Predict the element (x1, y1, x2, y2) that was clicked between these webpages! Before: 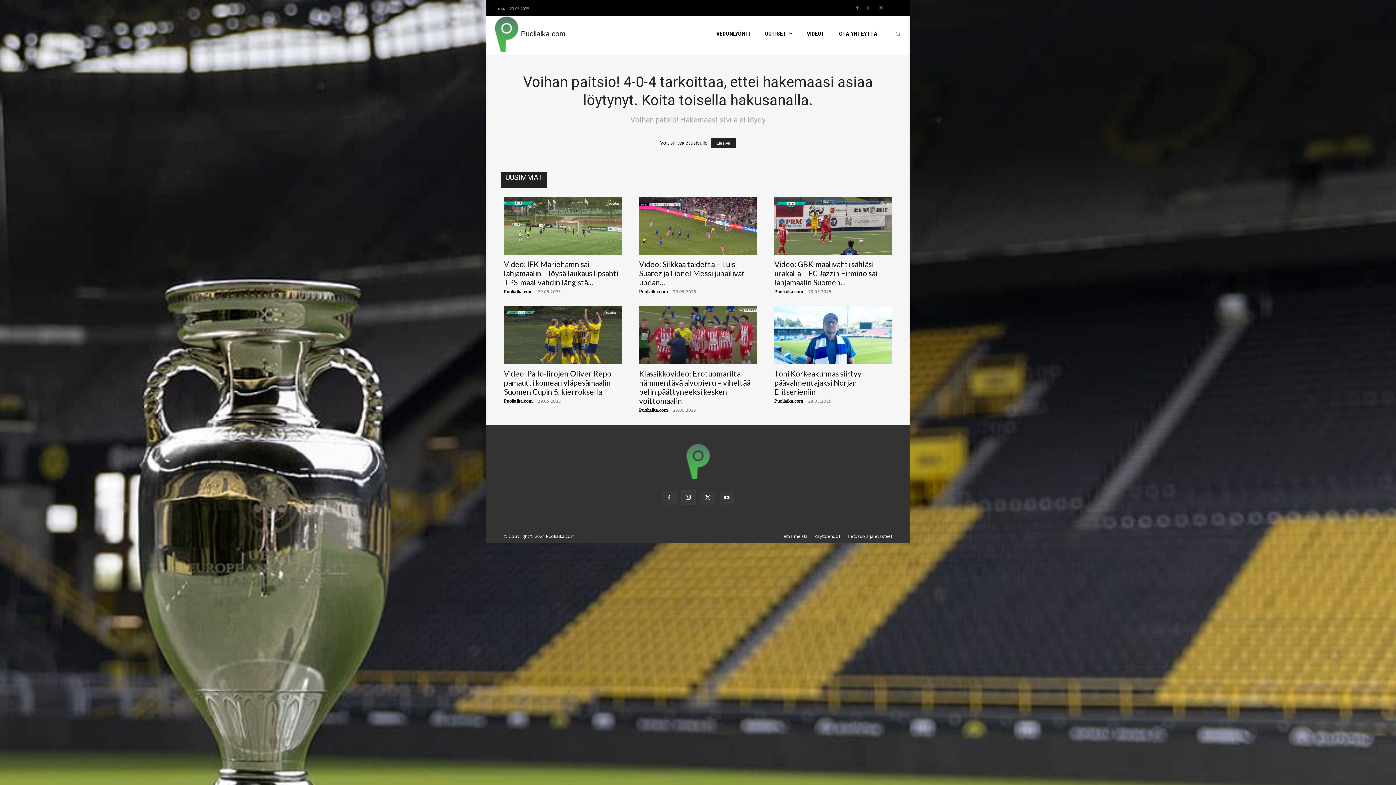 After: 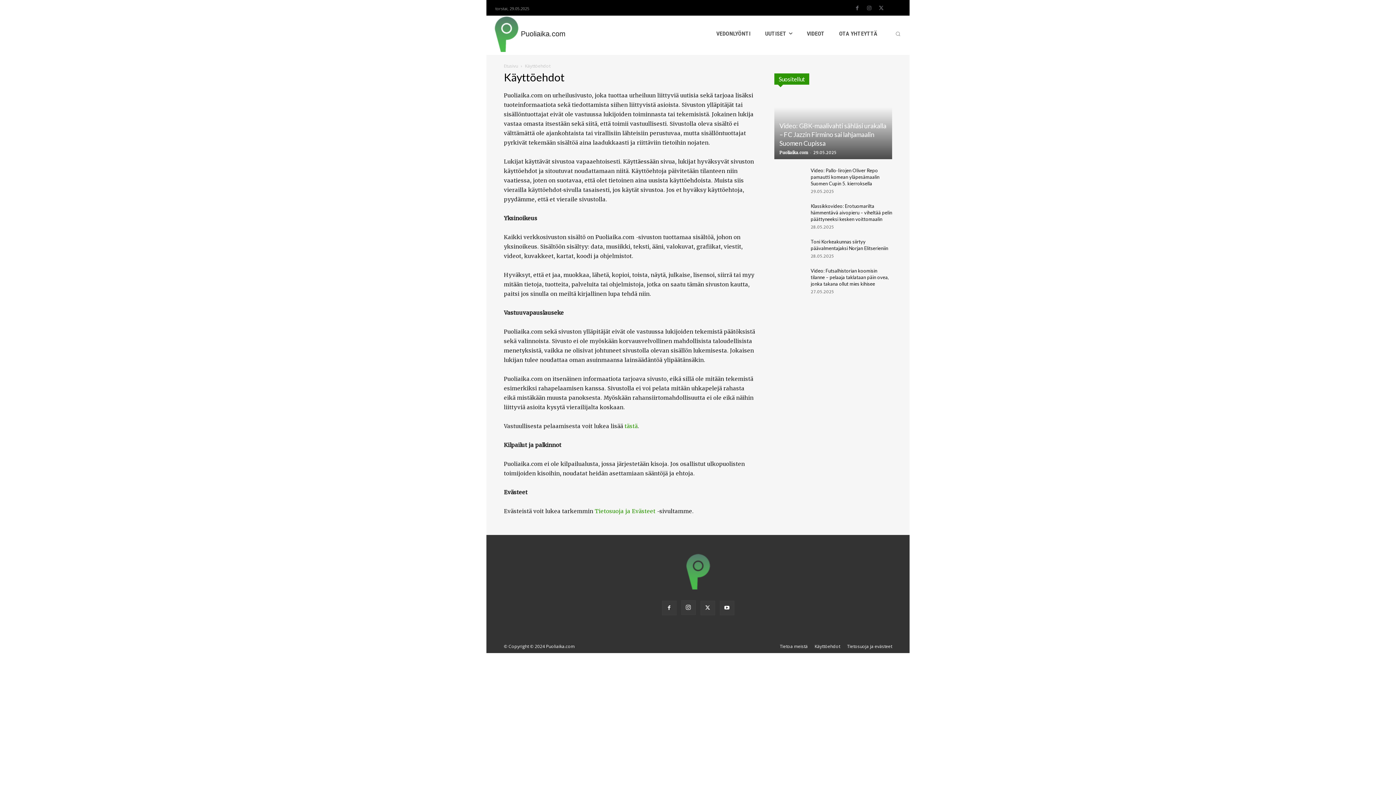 Action: label: Käyttöehdot bbox: (814, 533, 840, 540)